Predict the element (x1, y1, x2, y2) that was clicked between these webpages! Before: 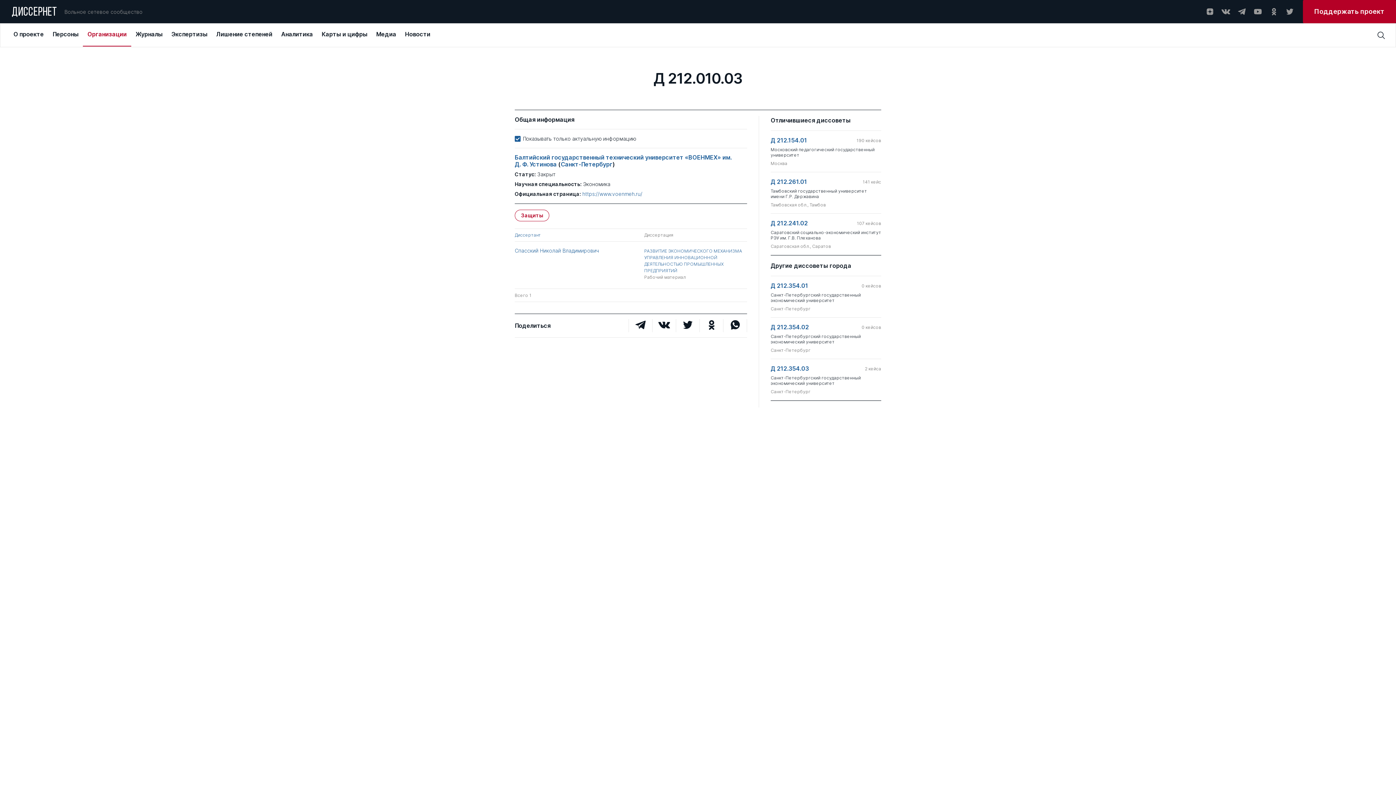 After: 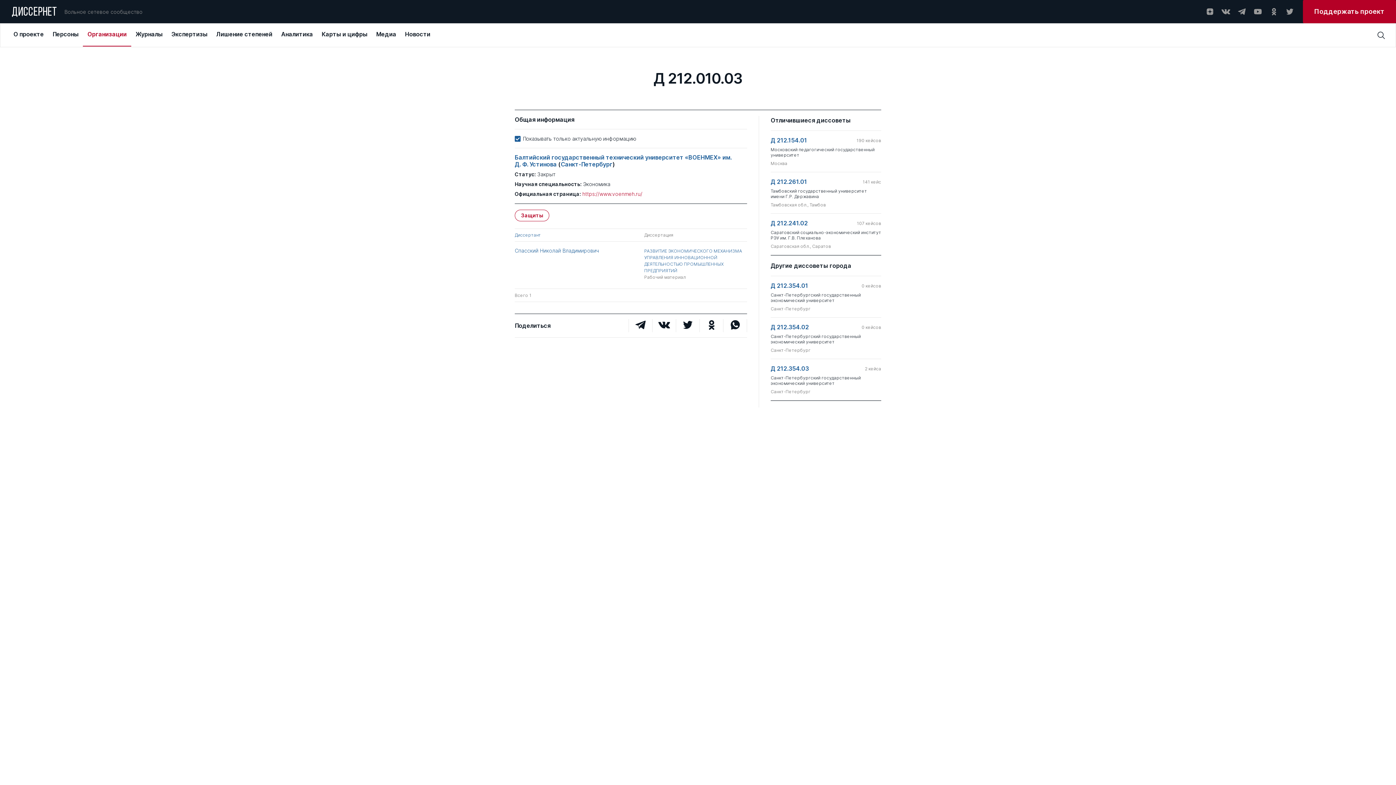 Action: bbox: (582, 191, 642, 197) label: https://www.voenmeh.ru/